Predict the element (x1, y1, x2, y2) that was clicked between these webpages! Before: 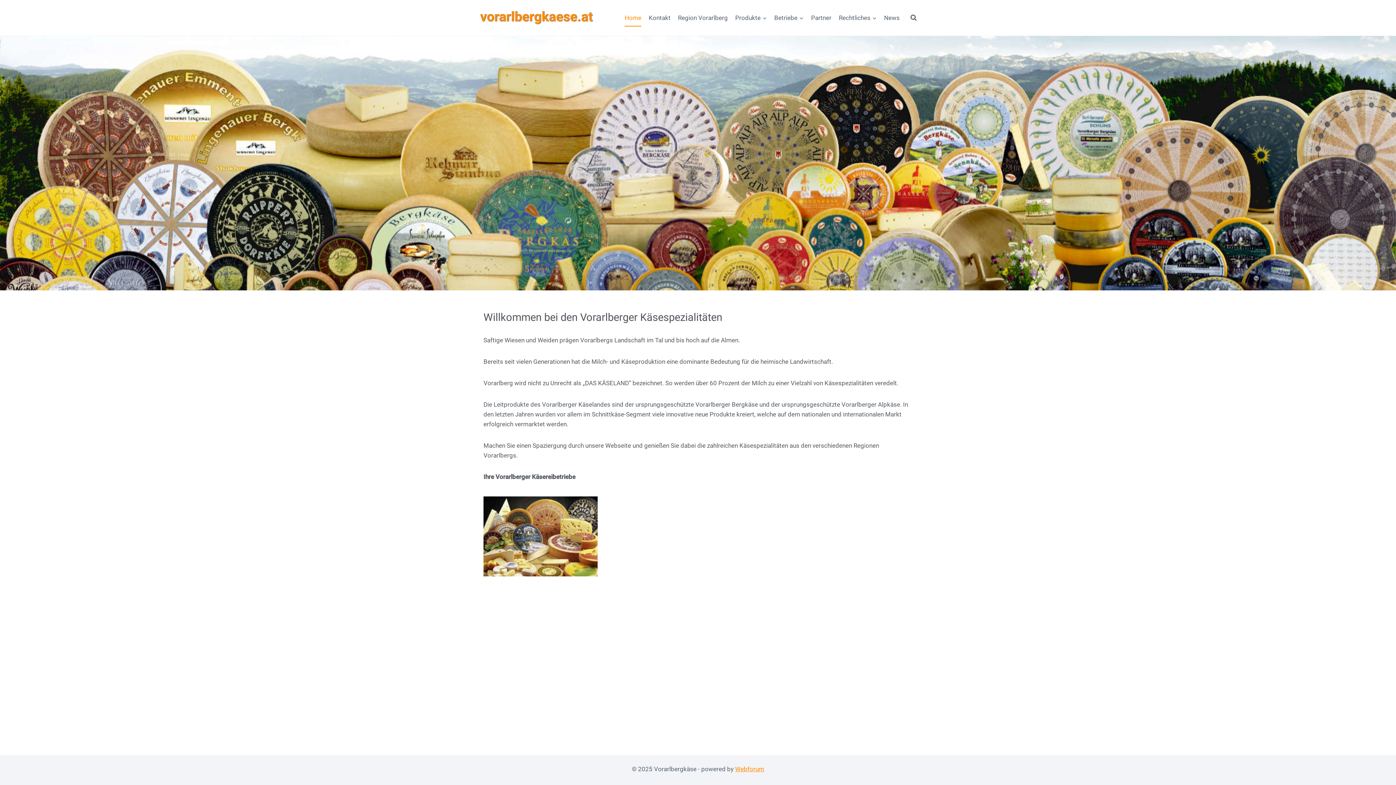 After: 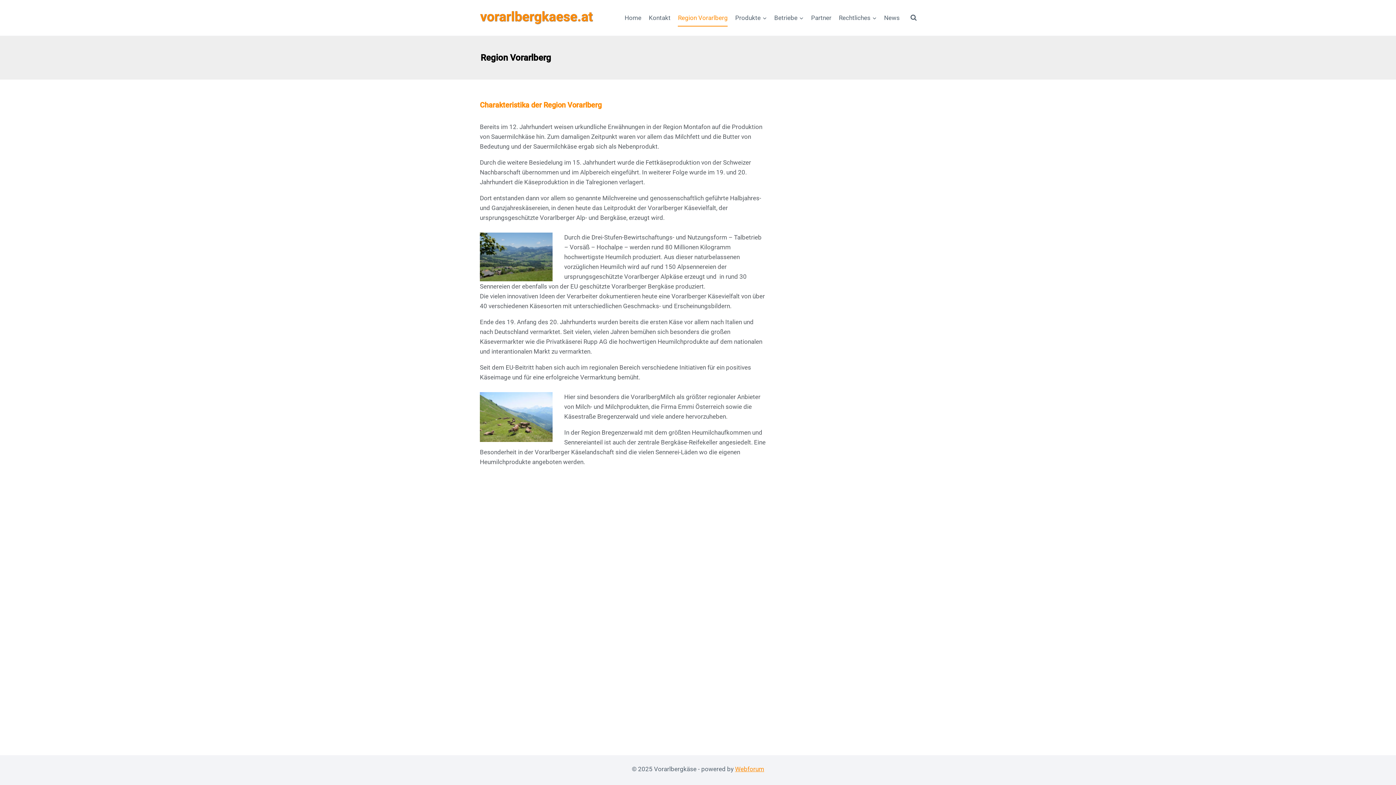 Action: label: Region Vorarlberg bbox: (674, 9, 731, 26)